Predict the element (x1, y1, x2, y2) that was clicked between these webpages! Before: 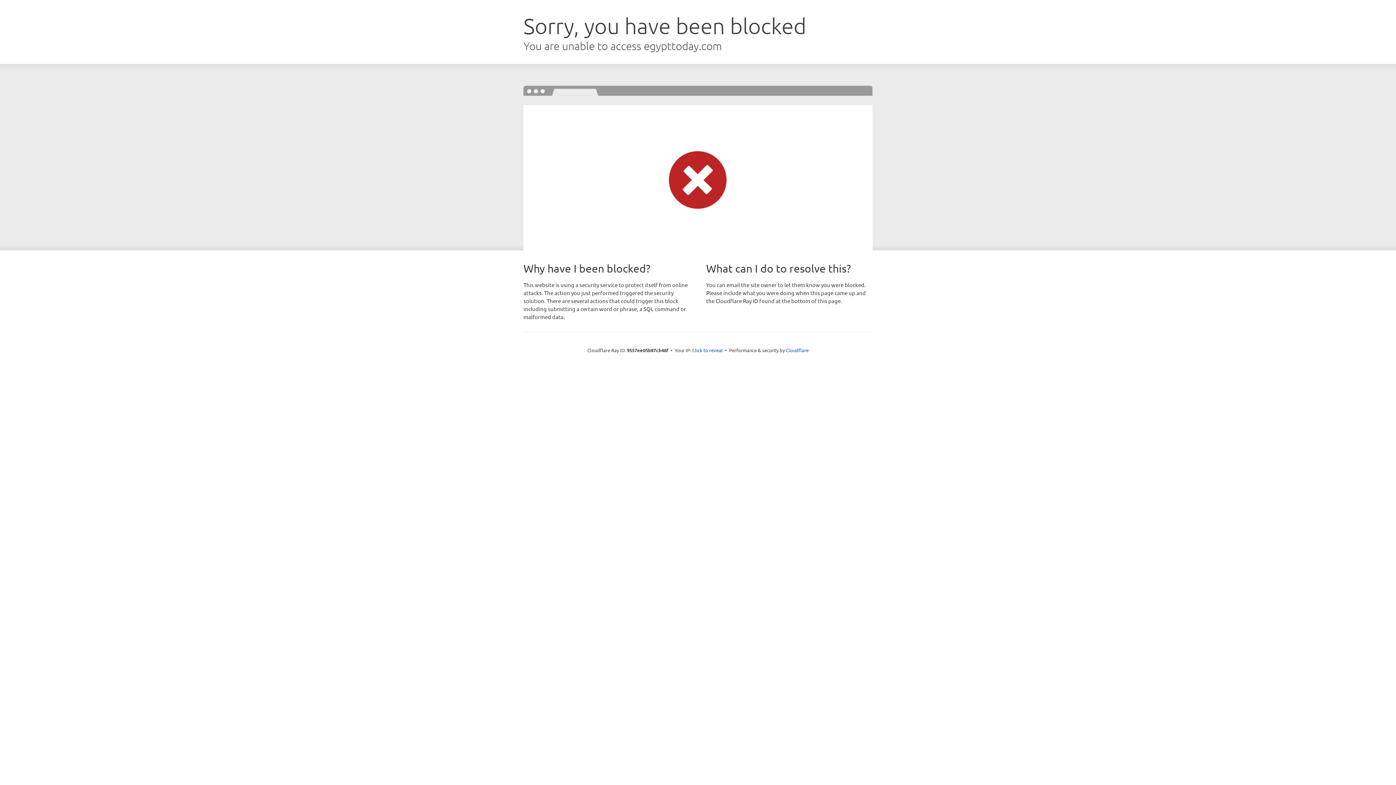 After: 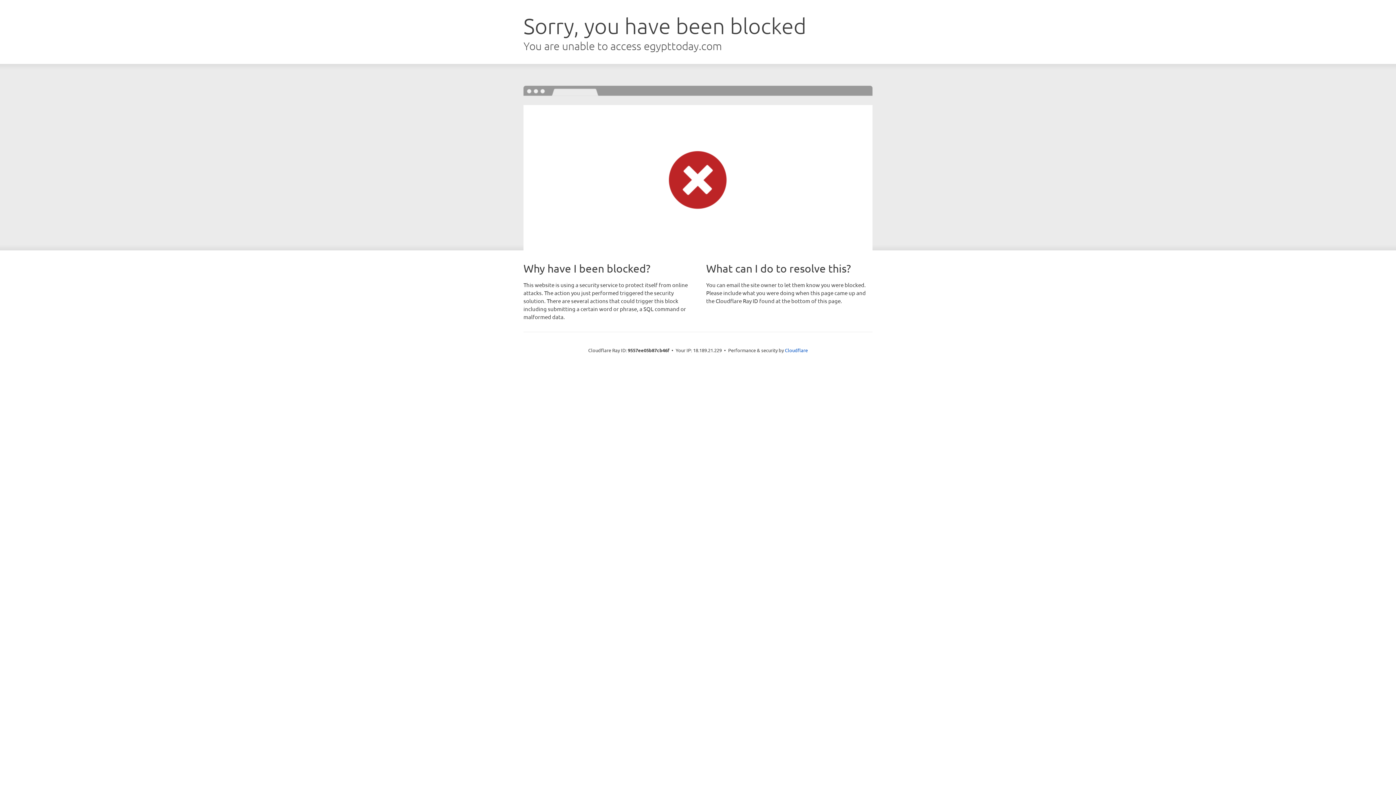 Action: bbox: (692, 346, 722, 353) label: Click to reveal